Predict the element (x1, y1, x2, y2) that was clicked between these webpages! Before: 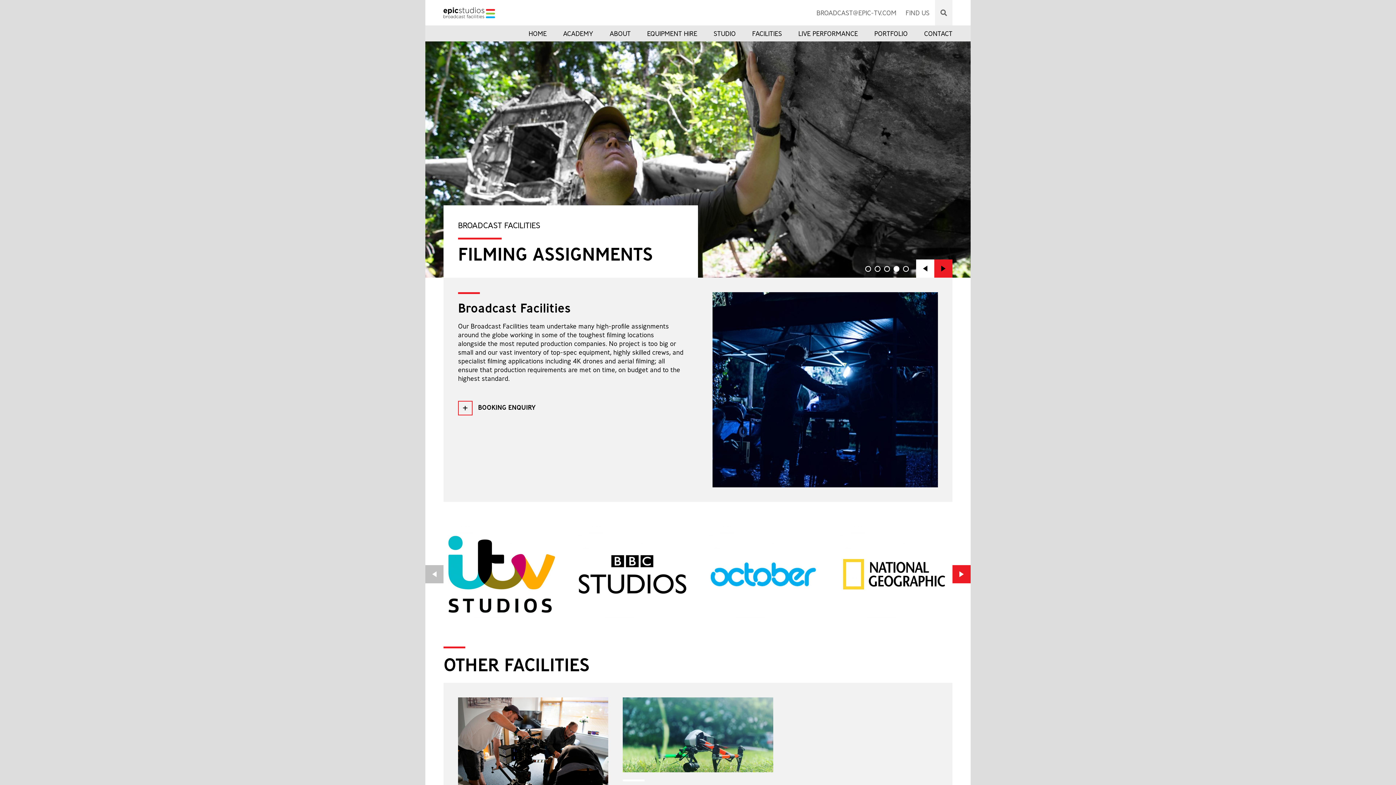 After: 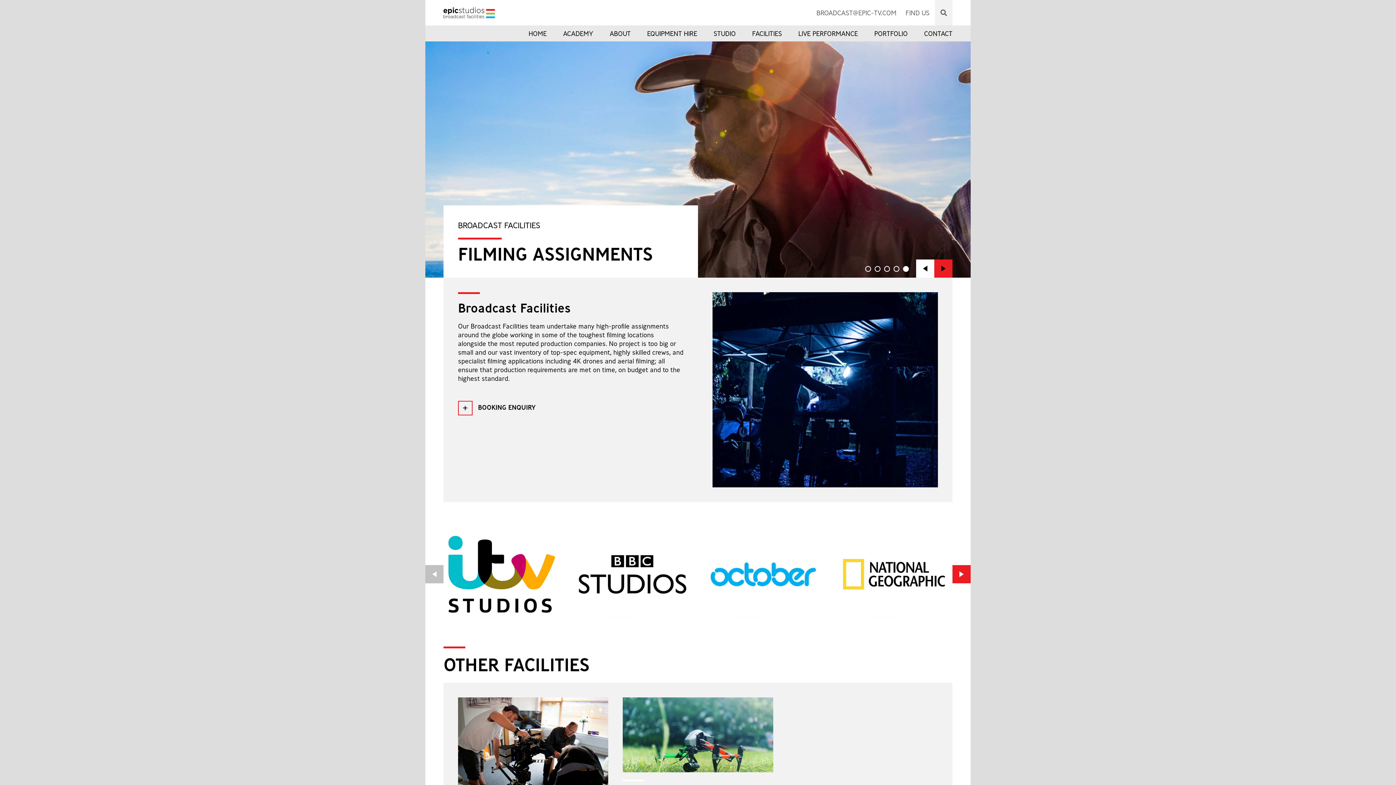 Action: bbox: (803, 13, 811, 15)